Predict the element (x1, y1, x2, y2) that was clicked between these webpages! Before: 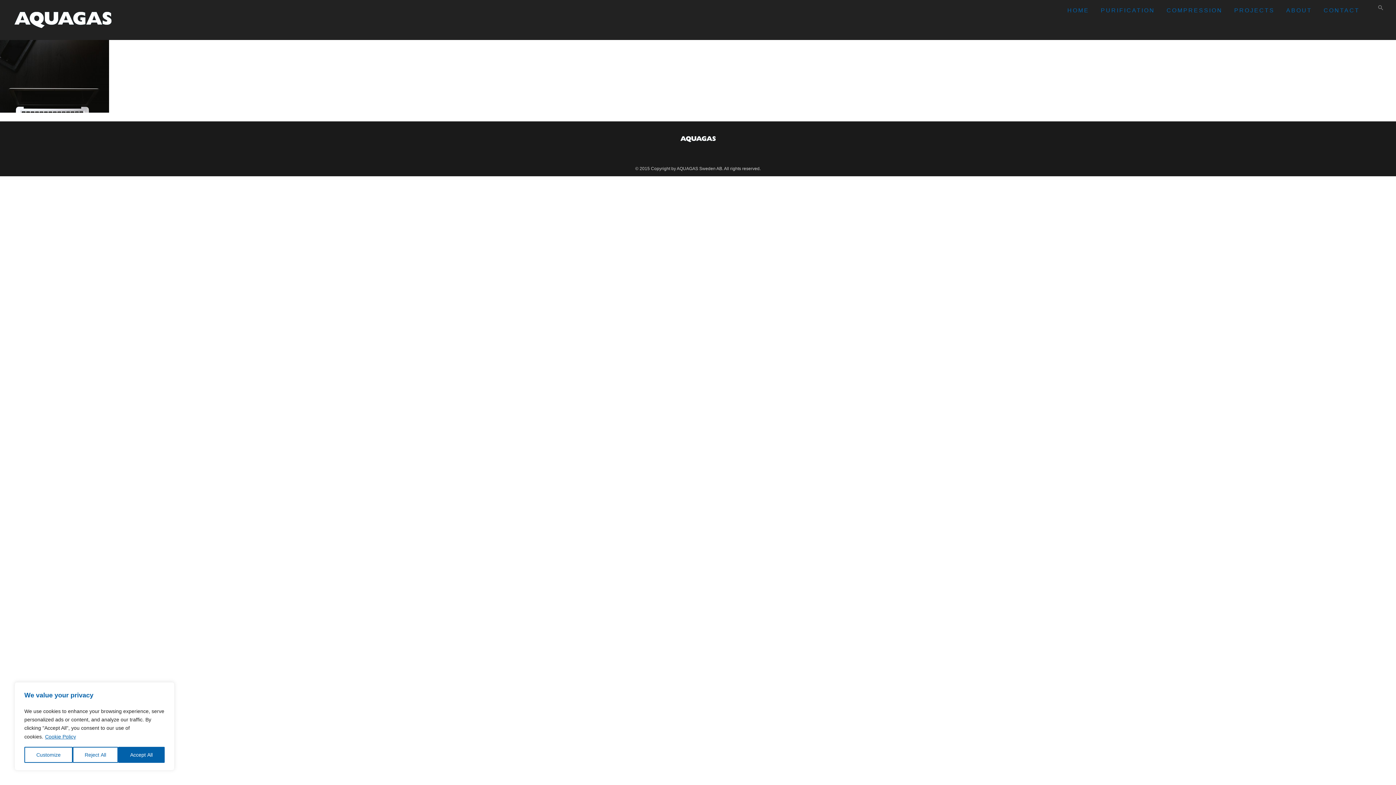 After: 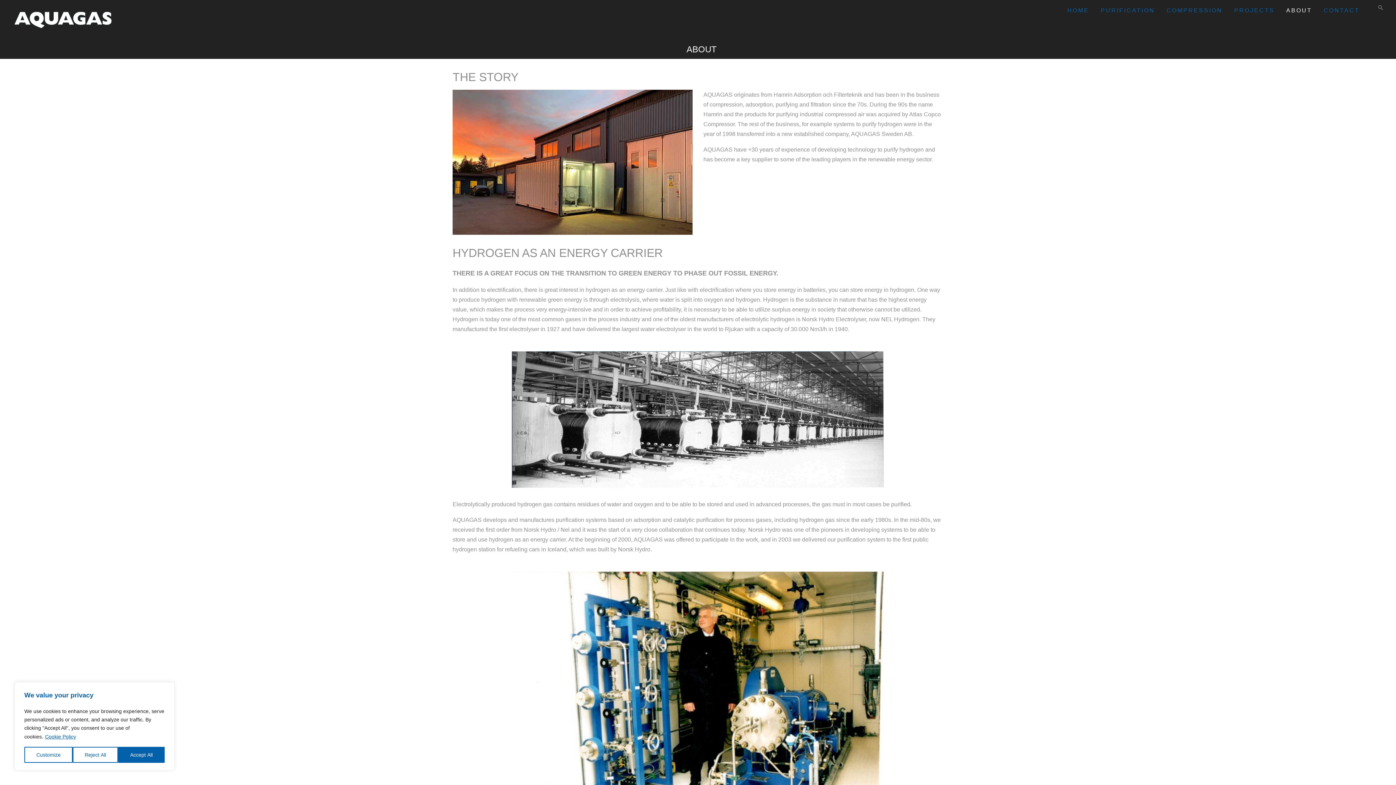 Action: bbox: (1286, 0, 1312, 21) label: ABOUT